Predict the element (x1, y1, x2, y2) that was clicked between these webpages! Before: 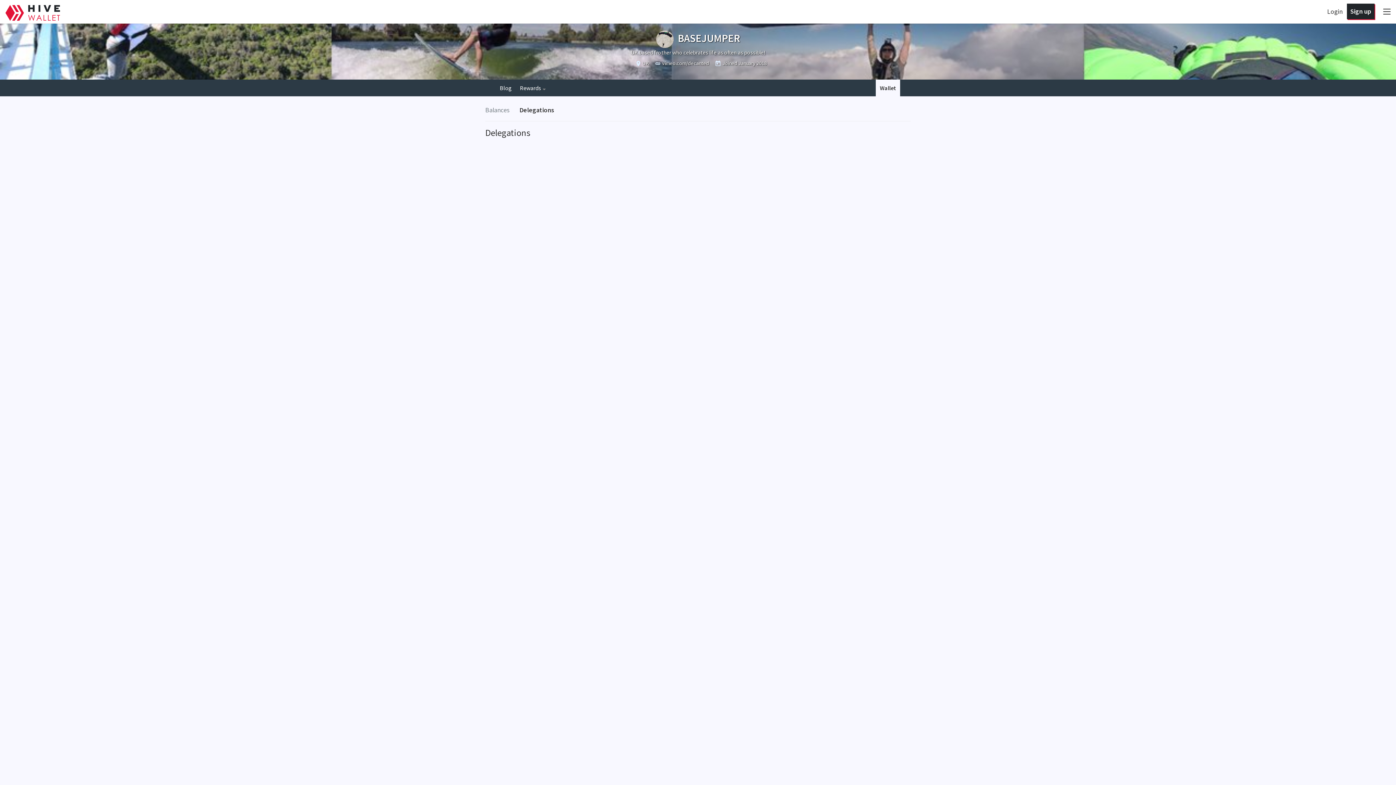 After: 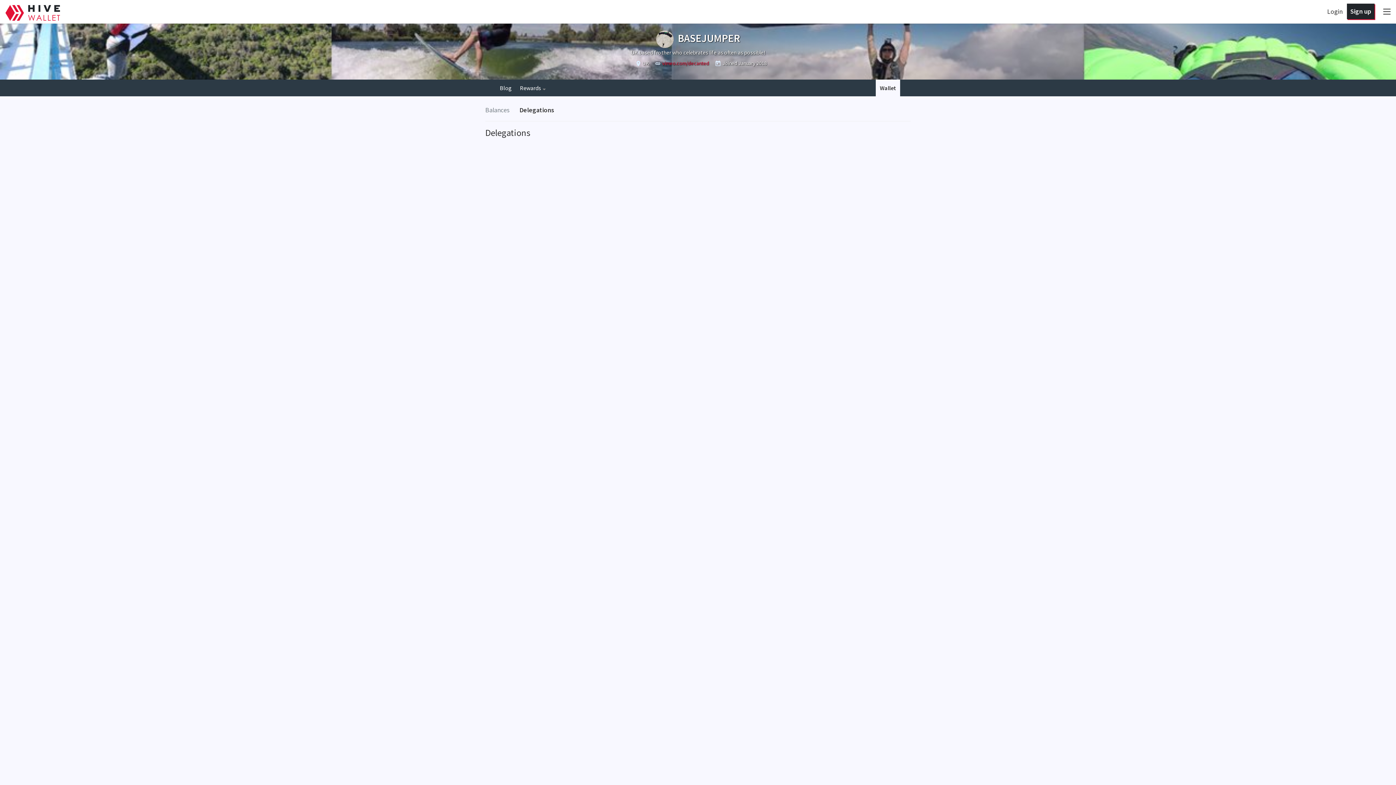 Action: bbox: (662, 59, 709, 66) label: vimeo.com/decanted